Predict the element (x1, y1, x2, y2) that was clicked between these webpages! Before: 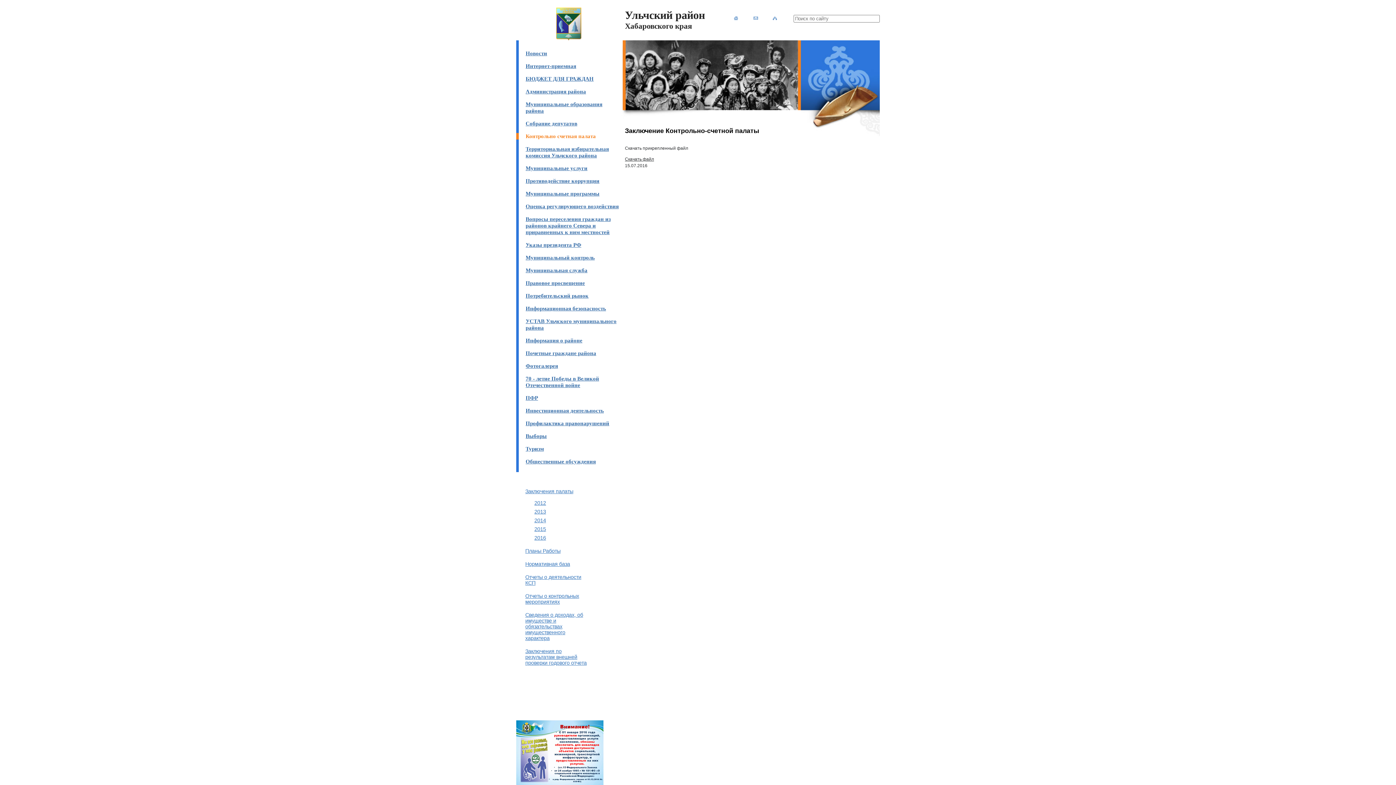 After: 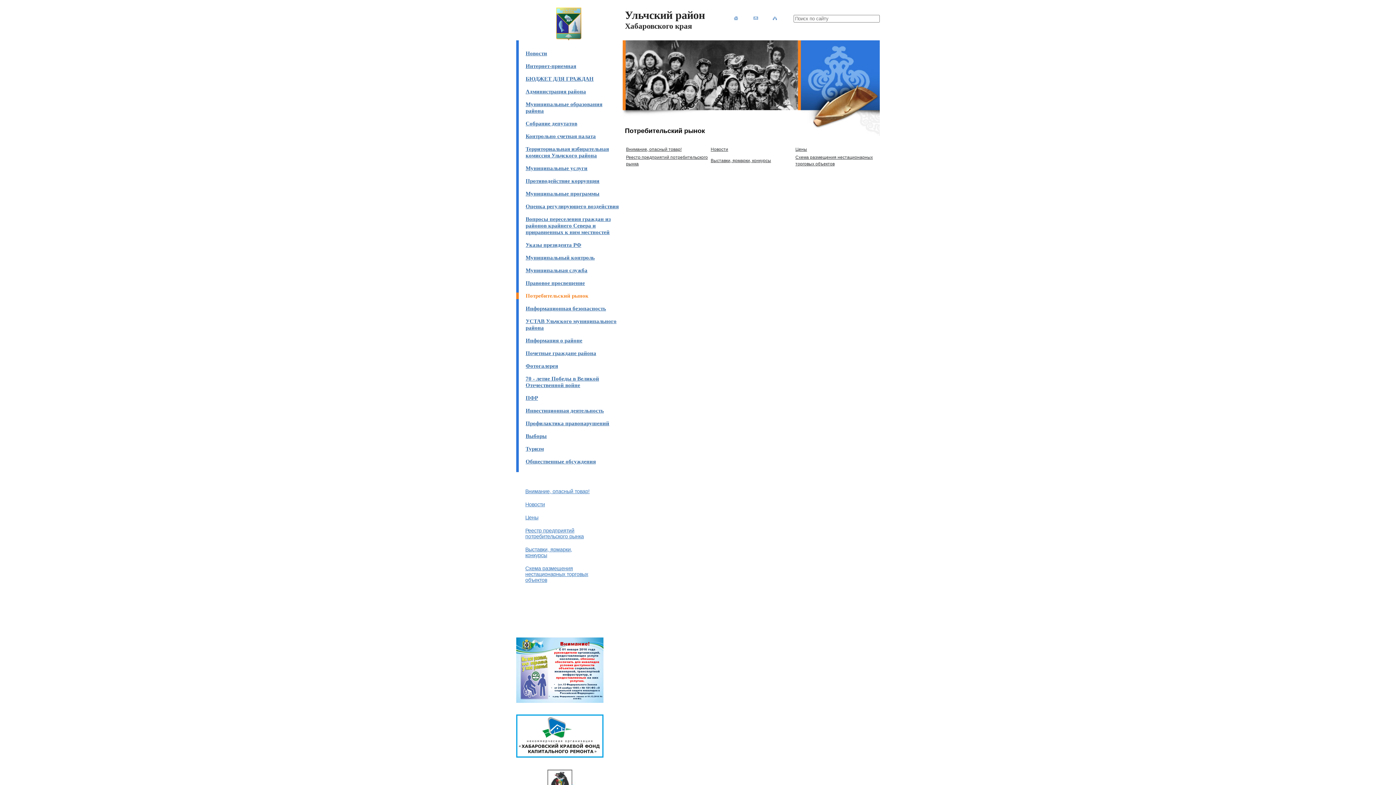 Action: bbox: (525, 292, 588, 298) label: Потребительский рынок